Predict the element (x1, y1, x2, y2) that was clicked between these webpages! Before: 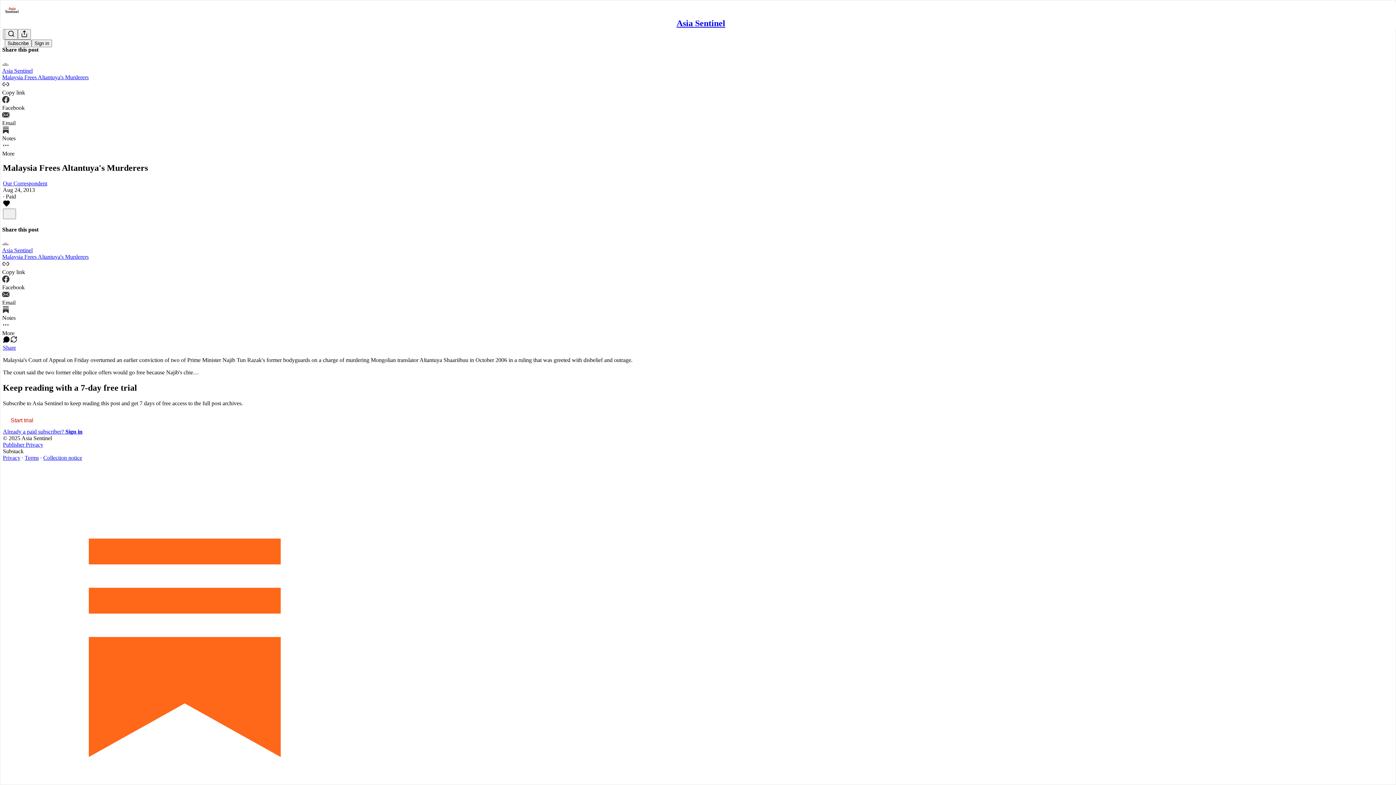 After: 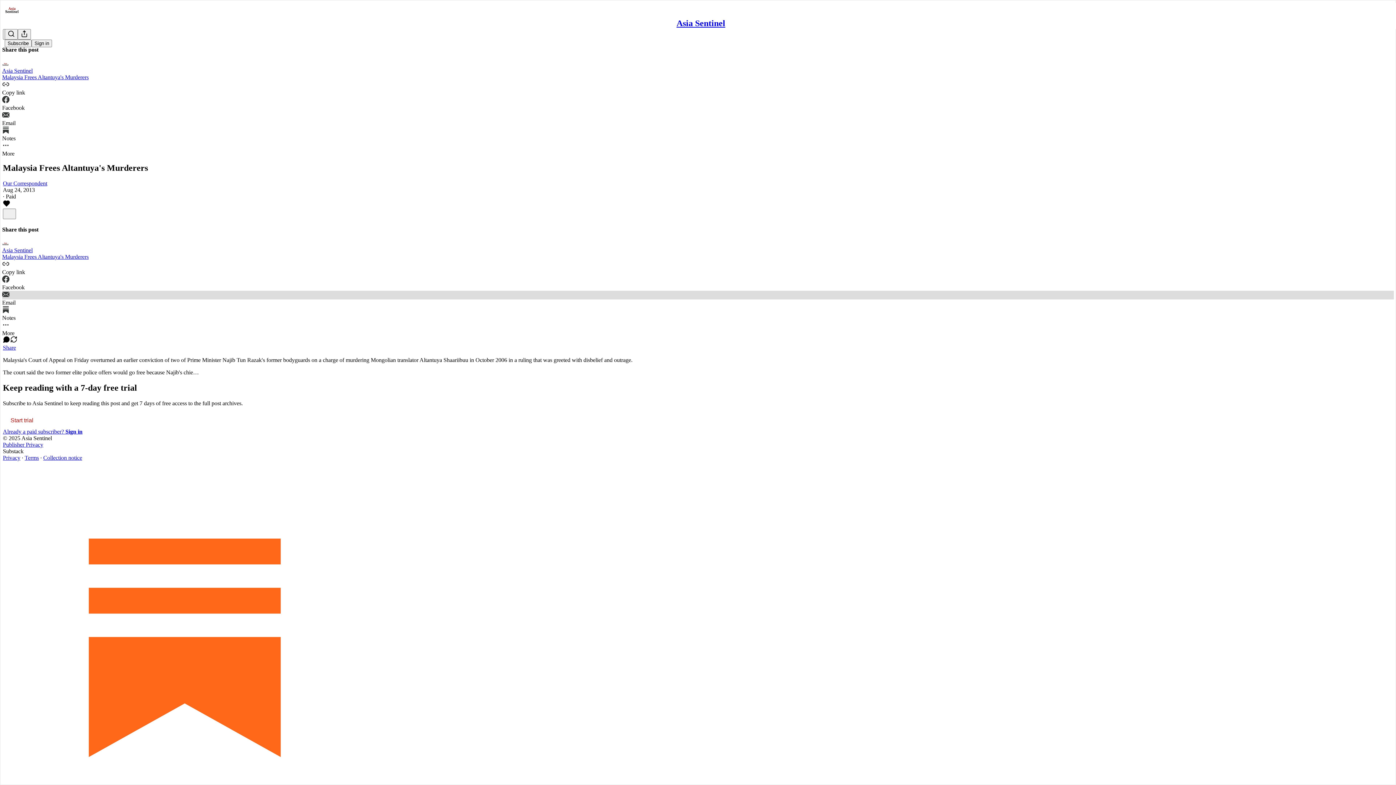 Action: label: Email bbox: (2, 290, 1394, 306)